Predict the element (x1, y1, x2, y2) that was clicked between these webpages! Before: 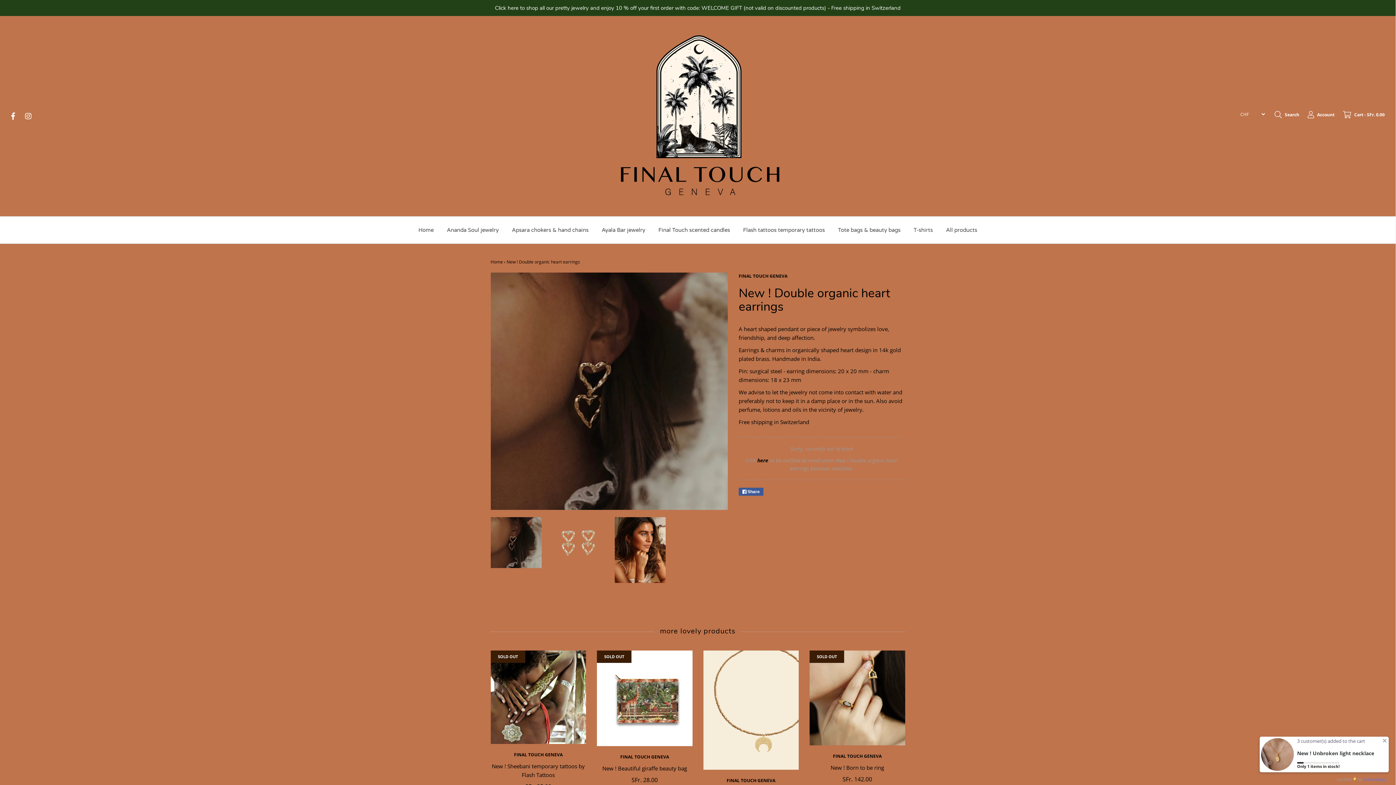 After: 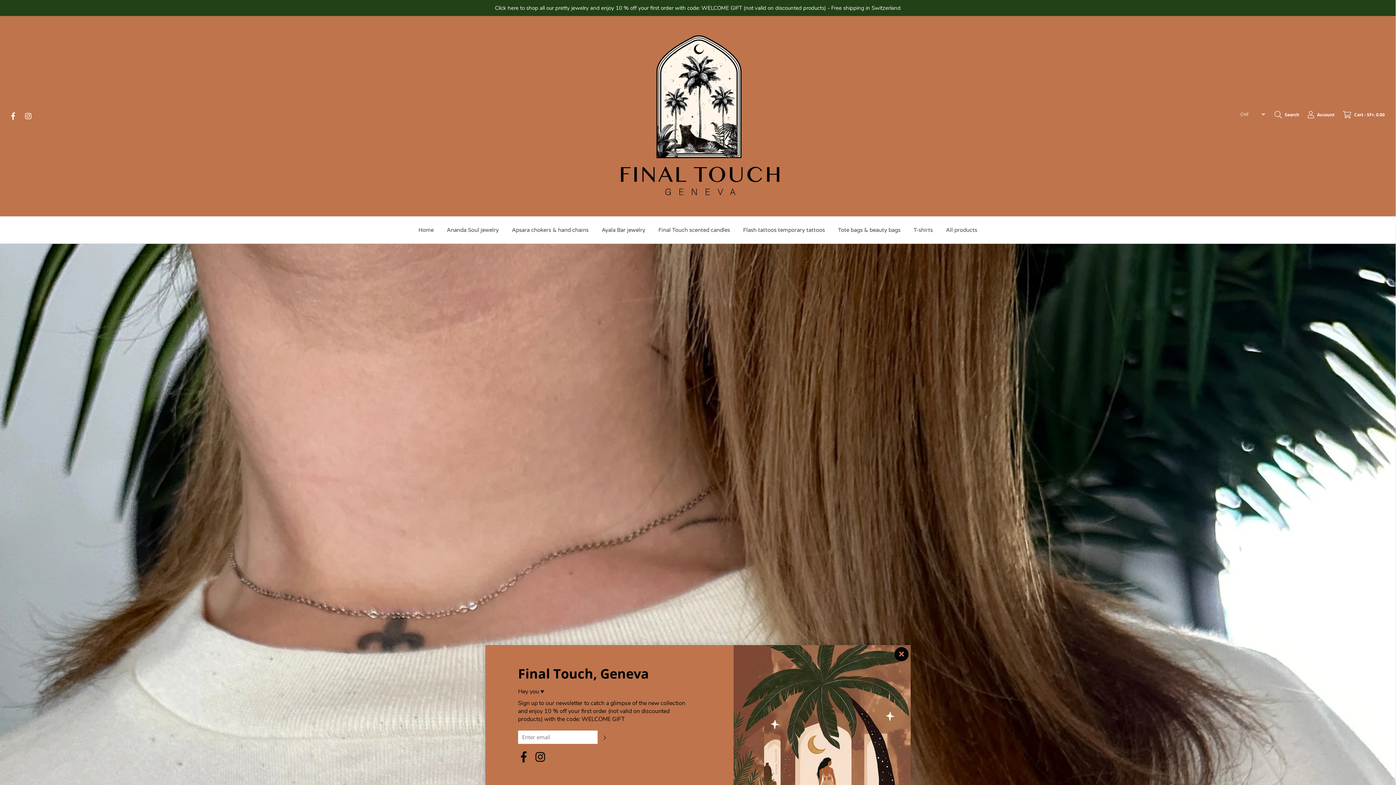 Action: label: T-shirts bbox: (908, 222, 938, 238)